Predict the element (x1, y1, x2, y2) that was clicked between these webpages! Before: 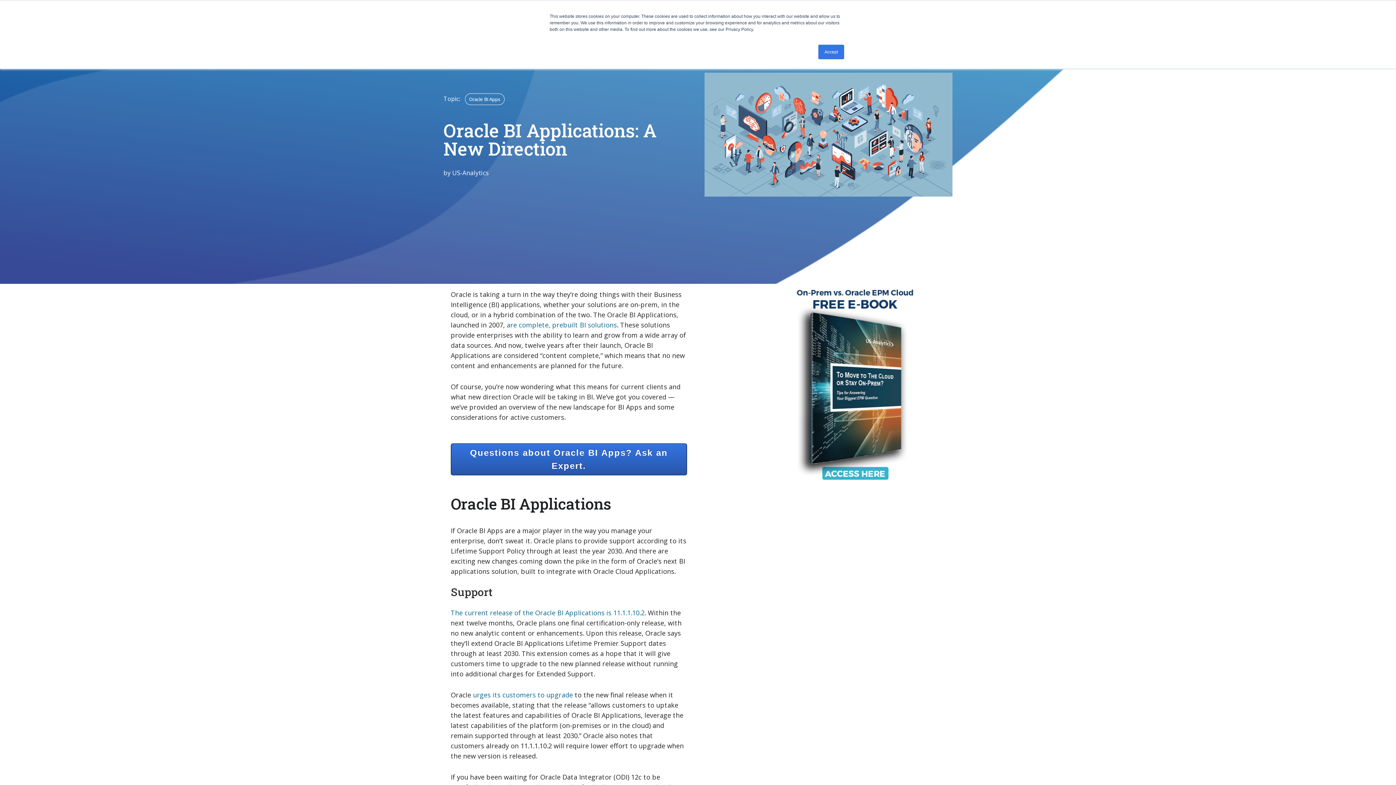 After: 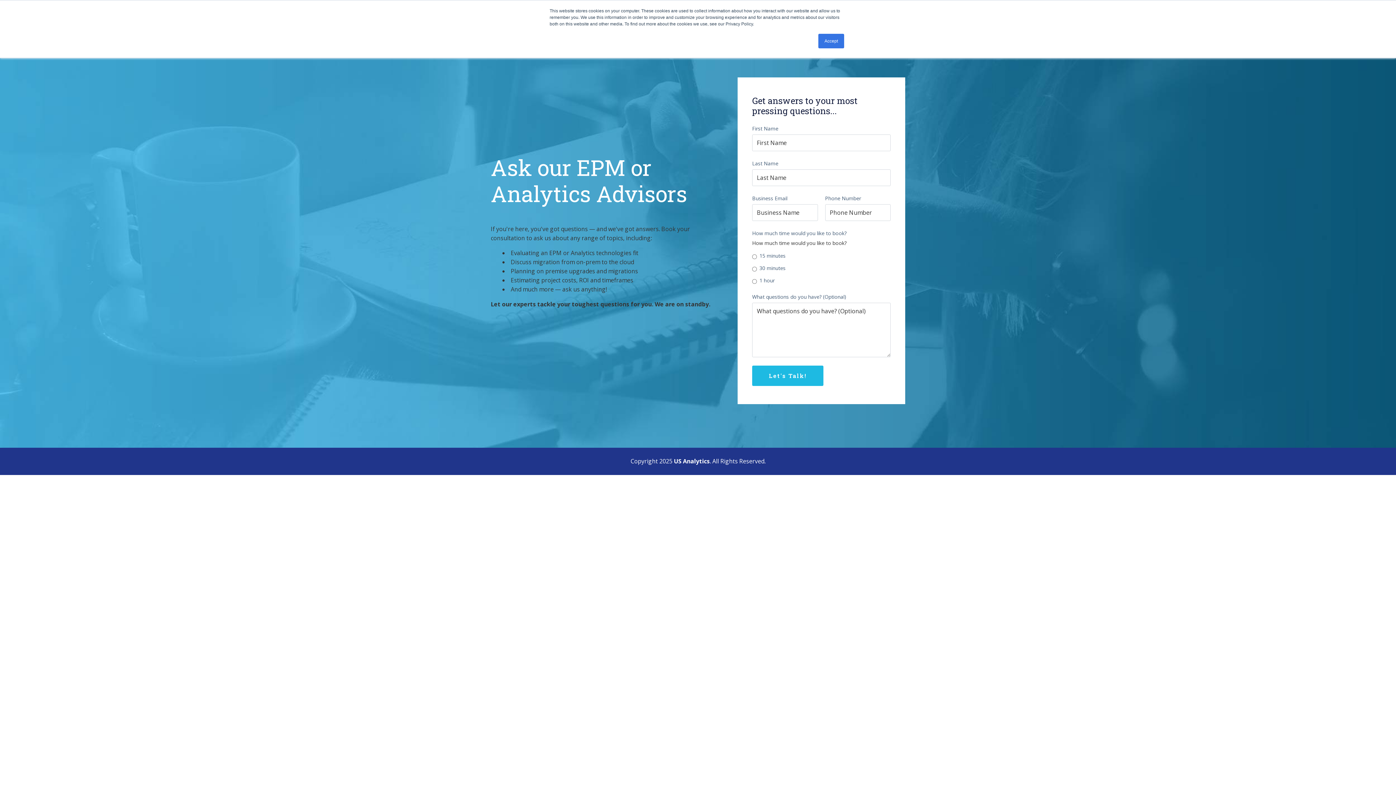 Action: bbox: (450, 443, 687, 475) label: Questions about Oracle BI Apps? Ask an Expert.